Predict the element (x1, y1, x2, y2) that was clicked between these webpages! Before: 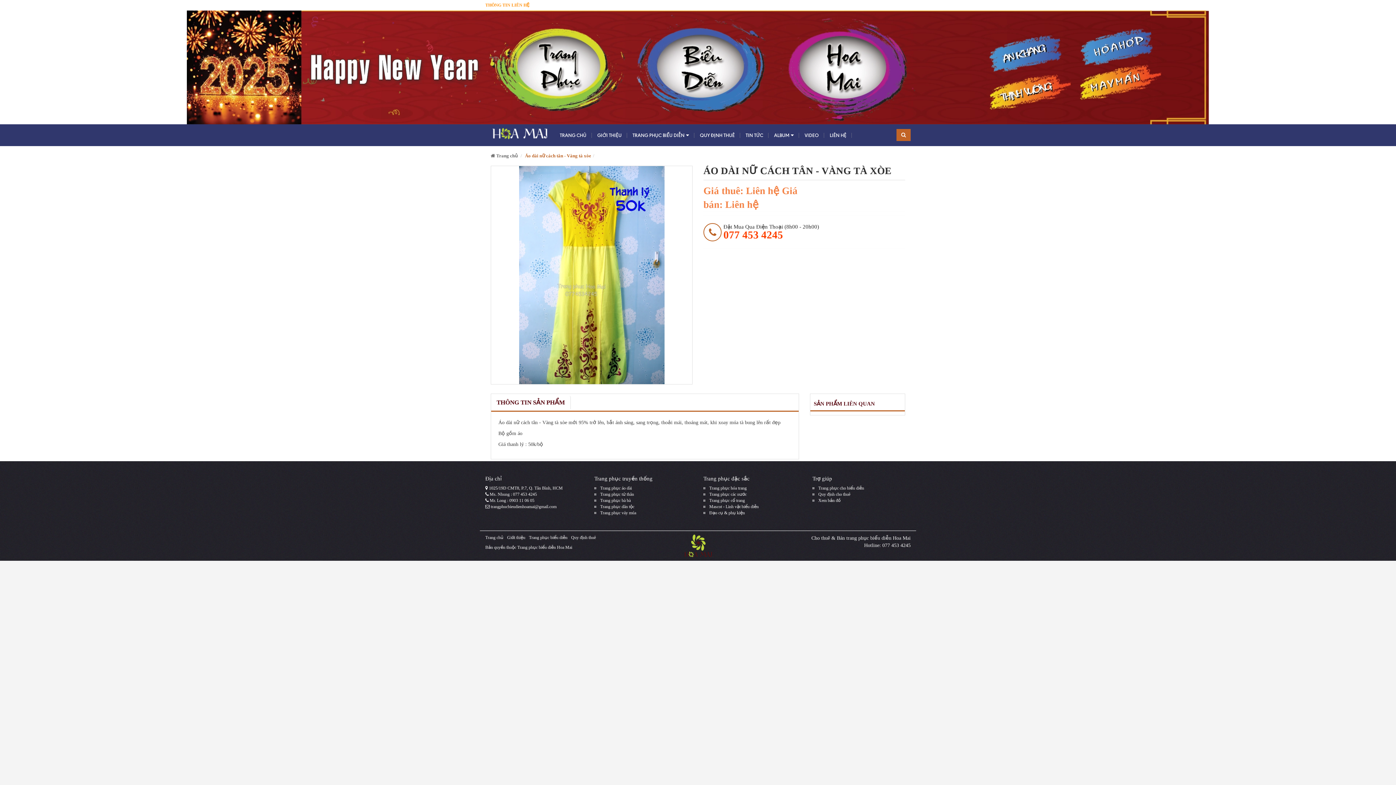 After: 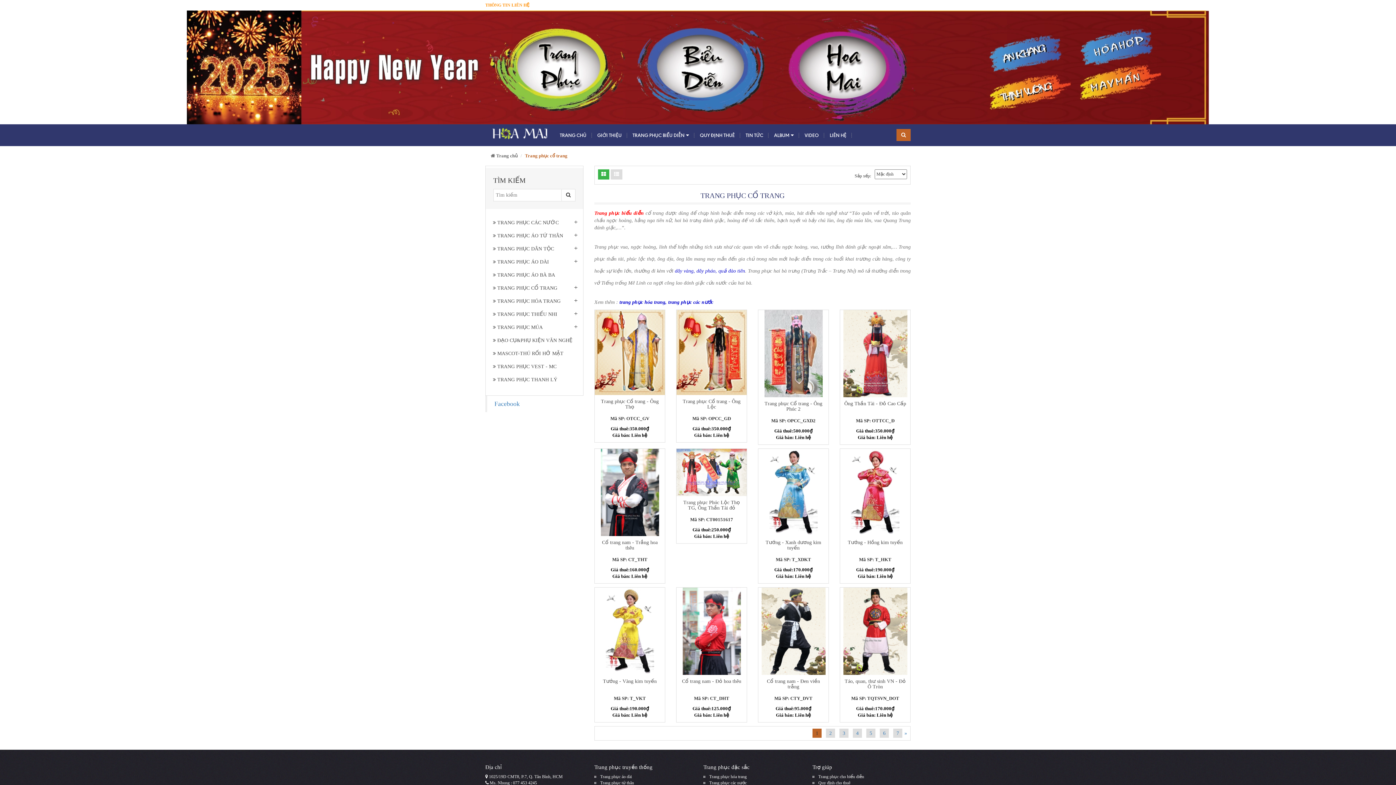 Action: label: Trang phục cổ trang bbox: (709, 498, 745, 503)